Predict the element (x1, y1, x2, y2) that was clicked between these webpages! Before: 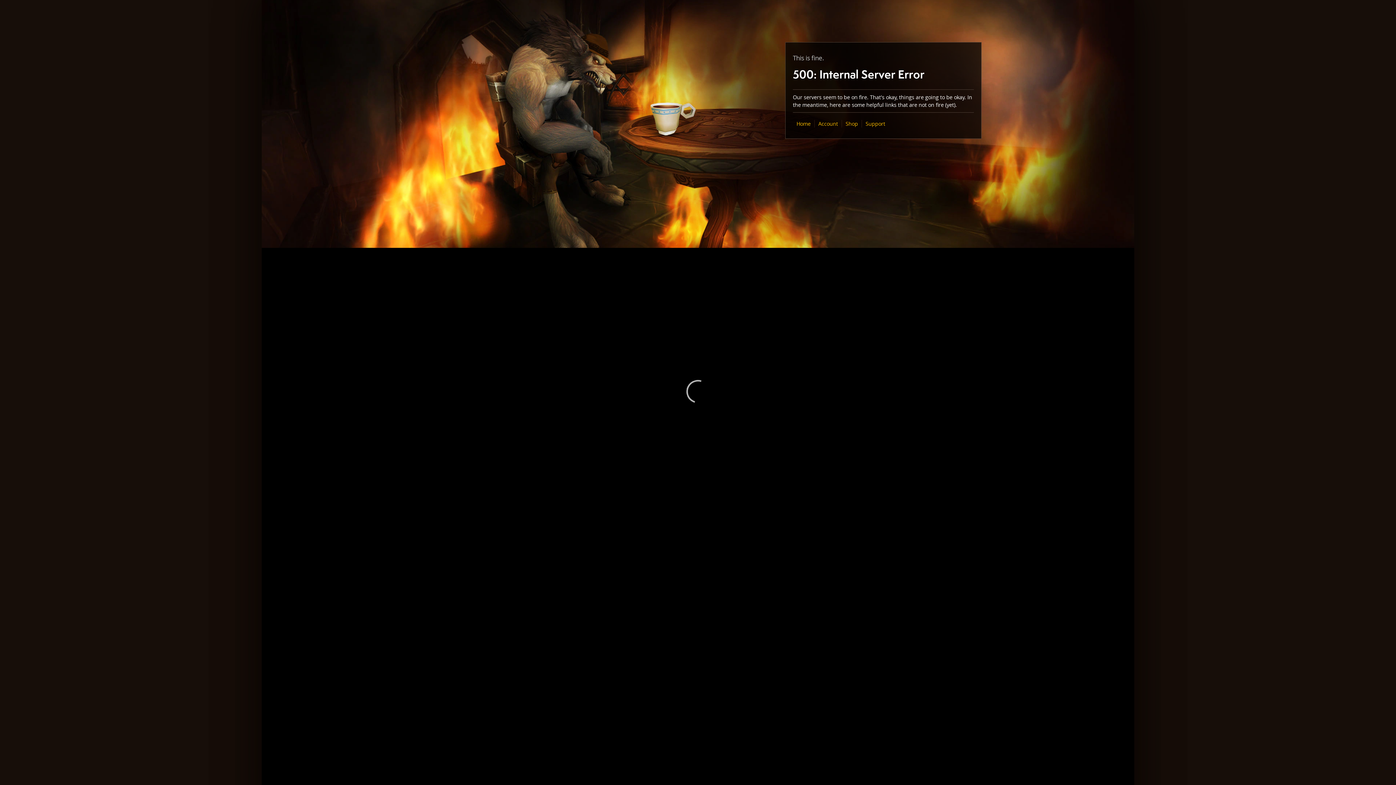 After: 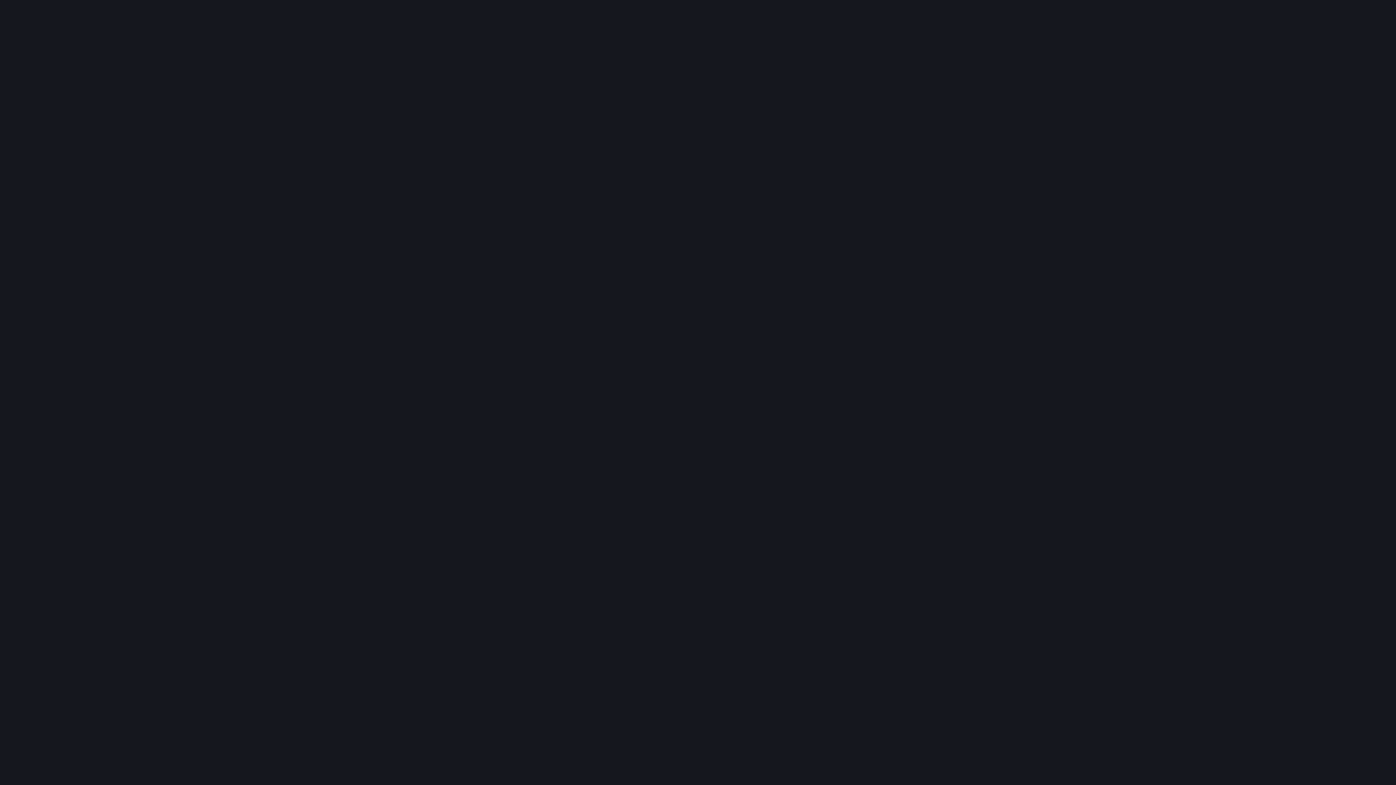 Action: bbox: (845, 120, 858, 127) label: Shop